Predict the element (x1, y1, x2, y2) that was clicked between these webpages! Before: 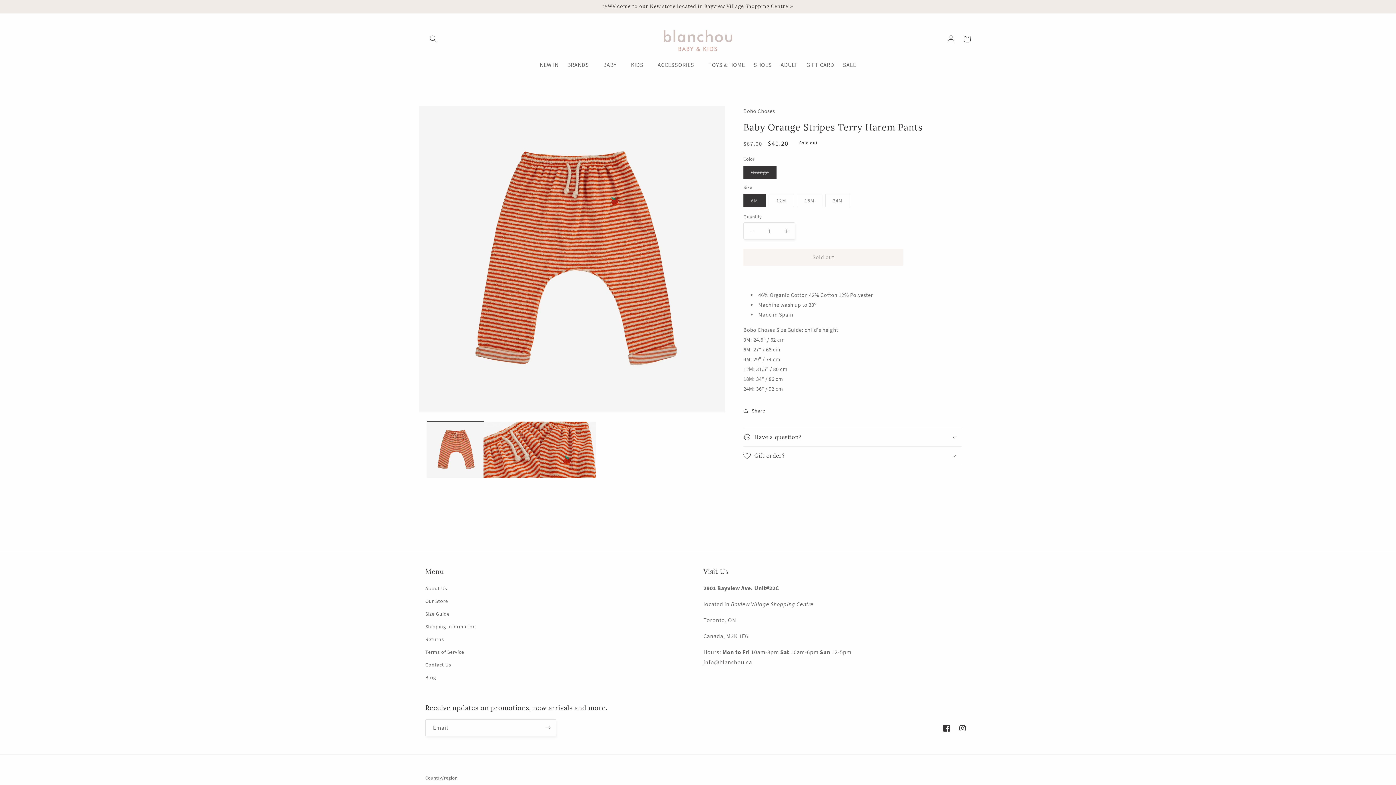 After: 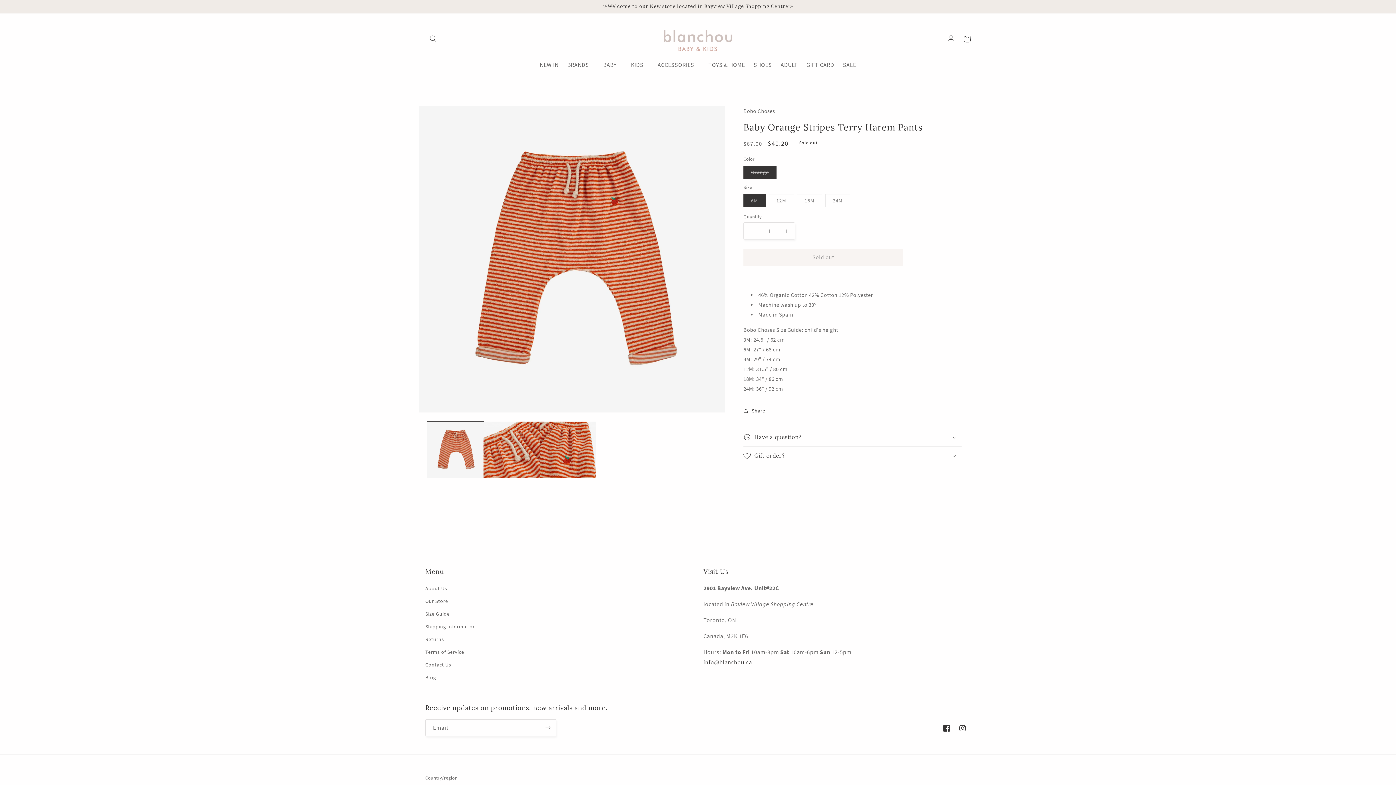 Action: label: info@blanchou.ca bbox: (703, 658, 752, 666)